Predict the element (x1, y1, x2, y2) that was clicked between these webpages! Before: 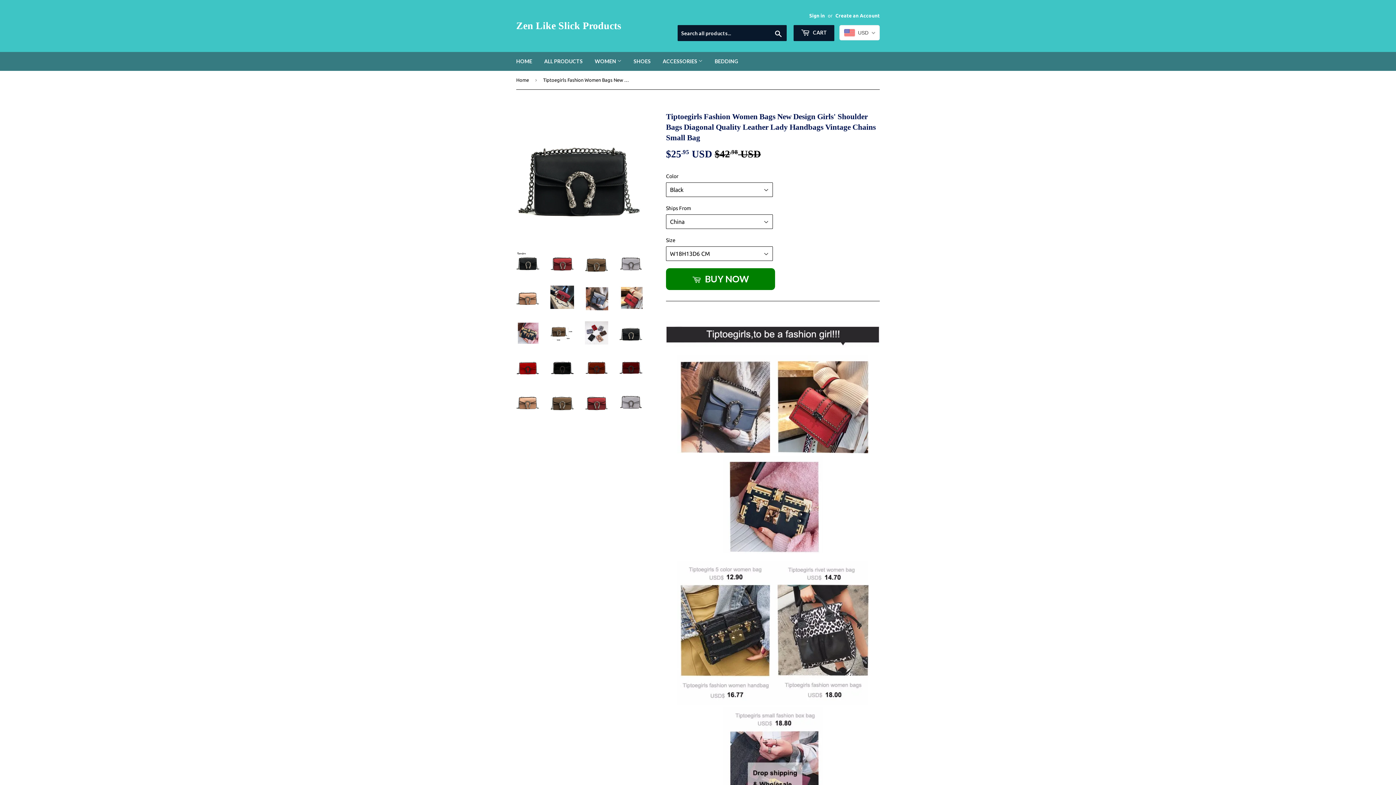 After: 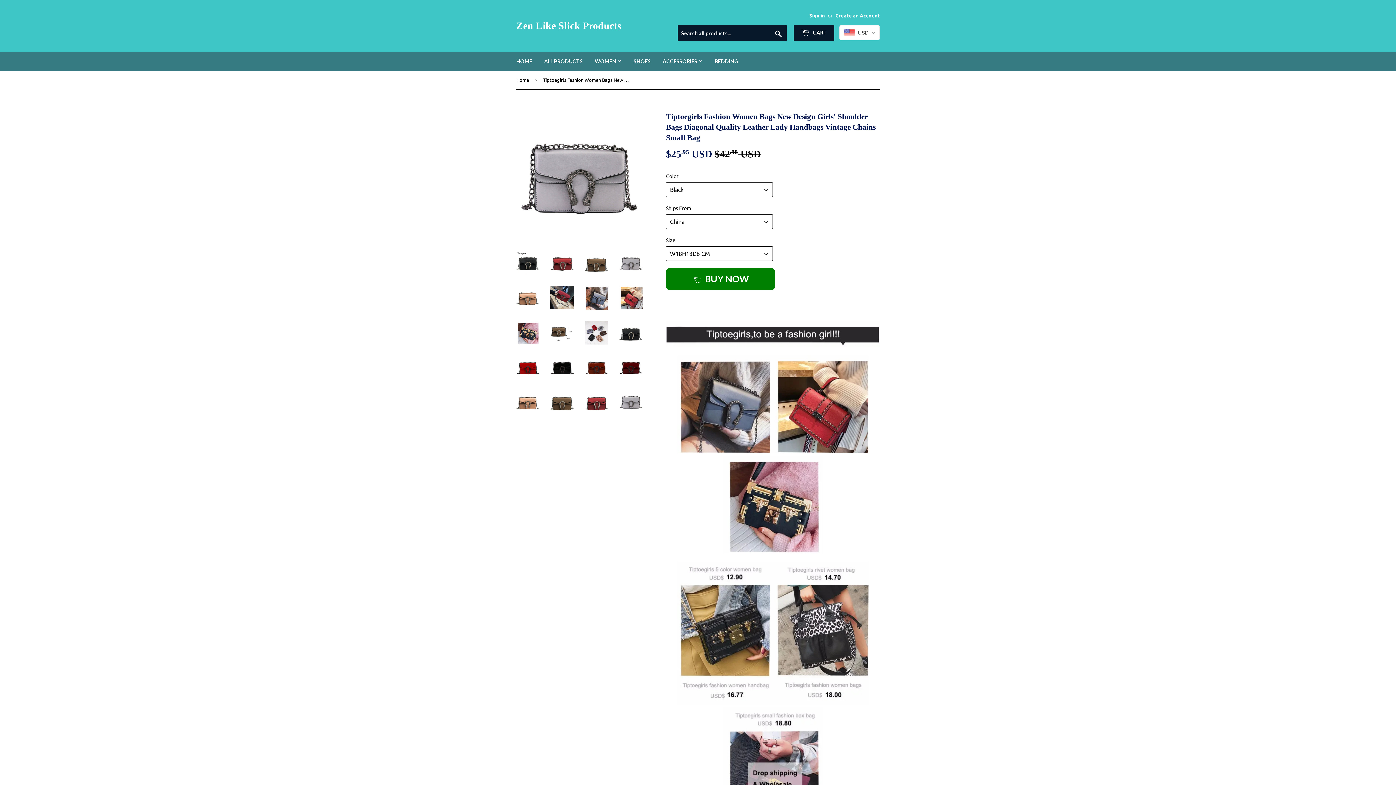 Action: bbox: (619, 251, 642, 274)